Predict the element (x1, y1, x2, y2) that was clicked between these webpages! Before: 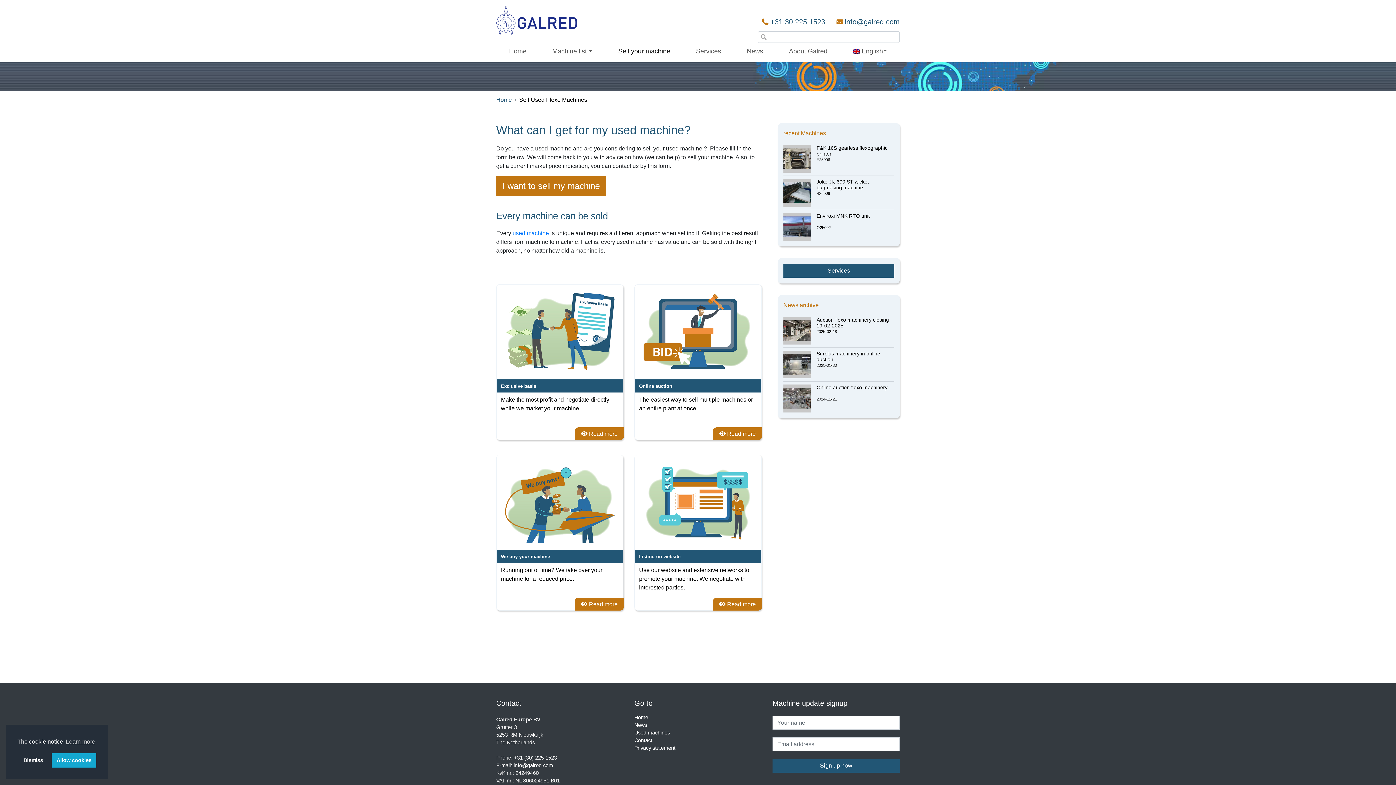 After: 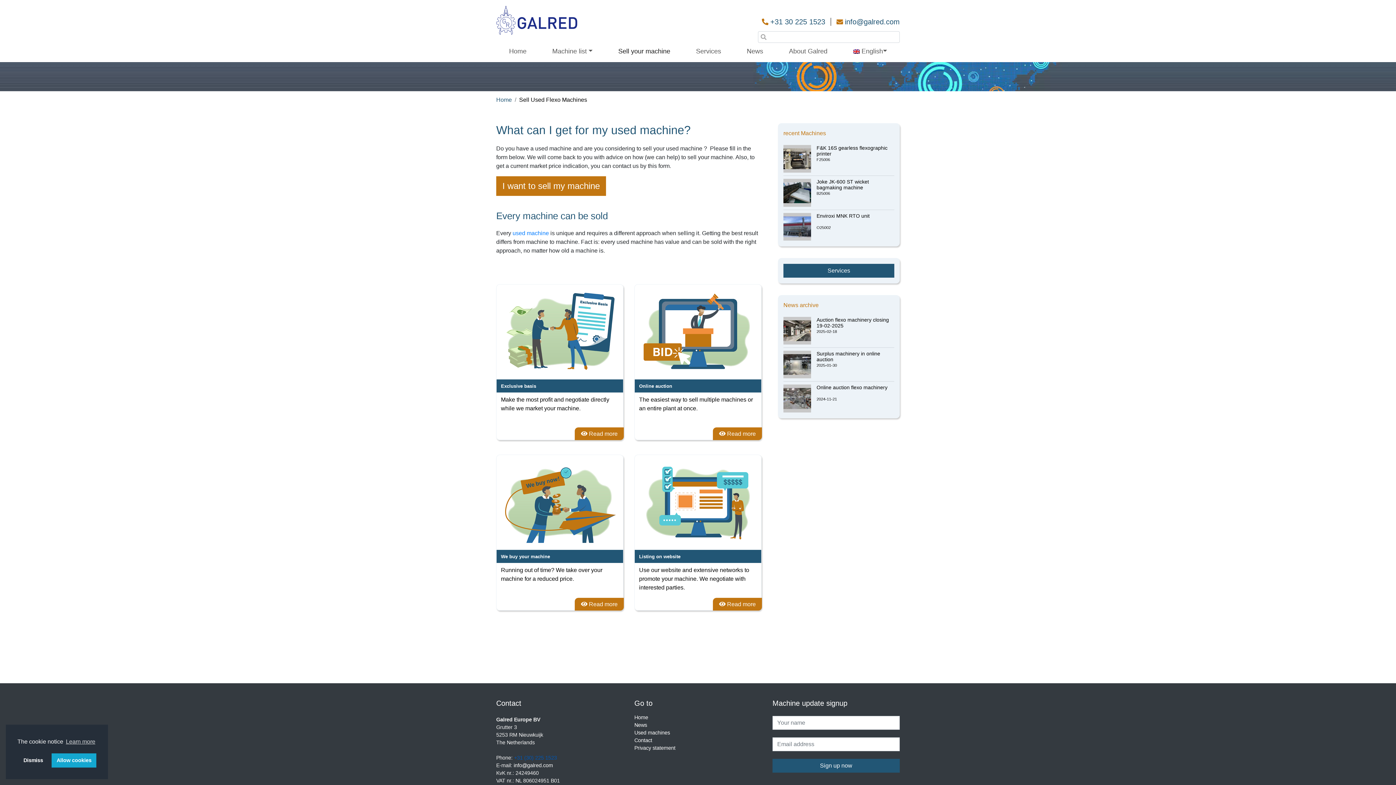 Action: label: +31 (30) 225 1523 bbox: (514, 755, 557, 761)